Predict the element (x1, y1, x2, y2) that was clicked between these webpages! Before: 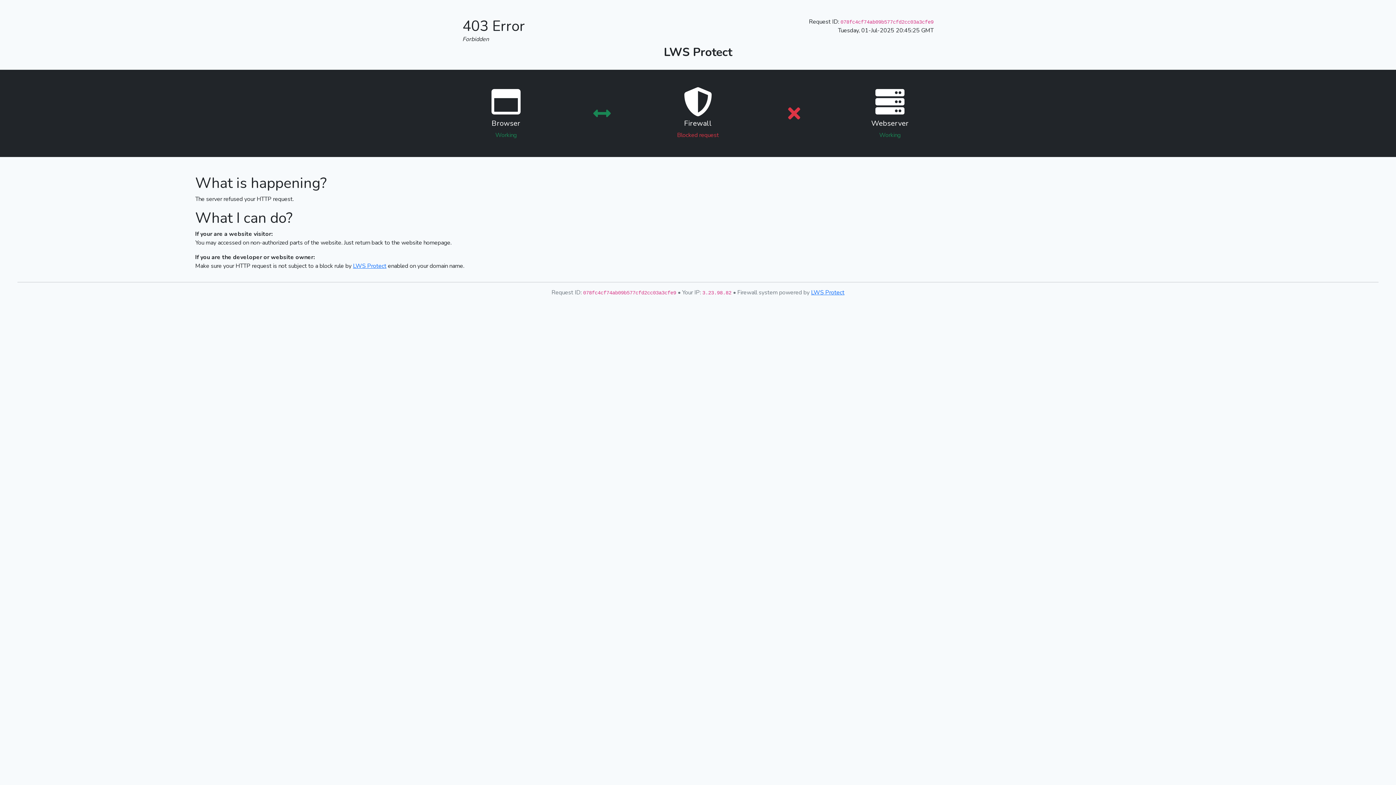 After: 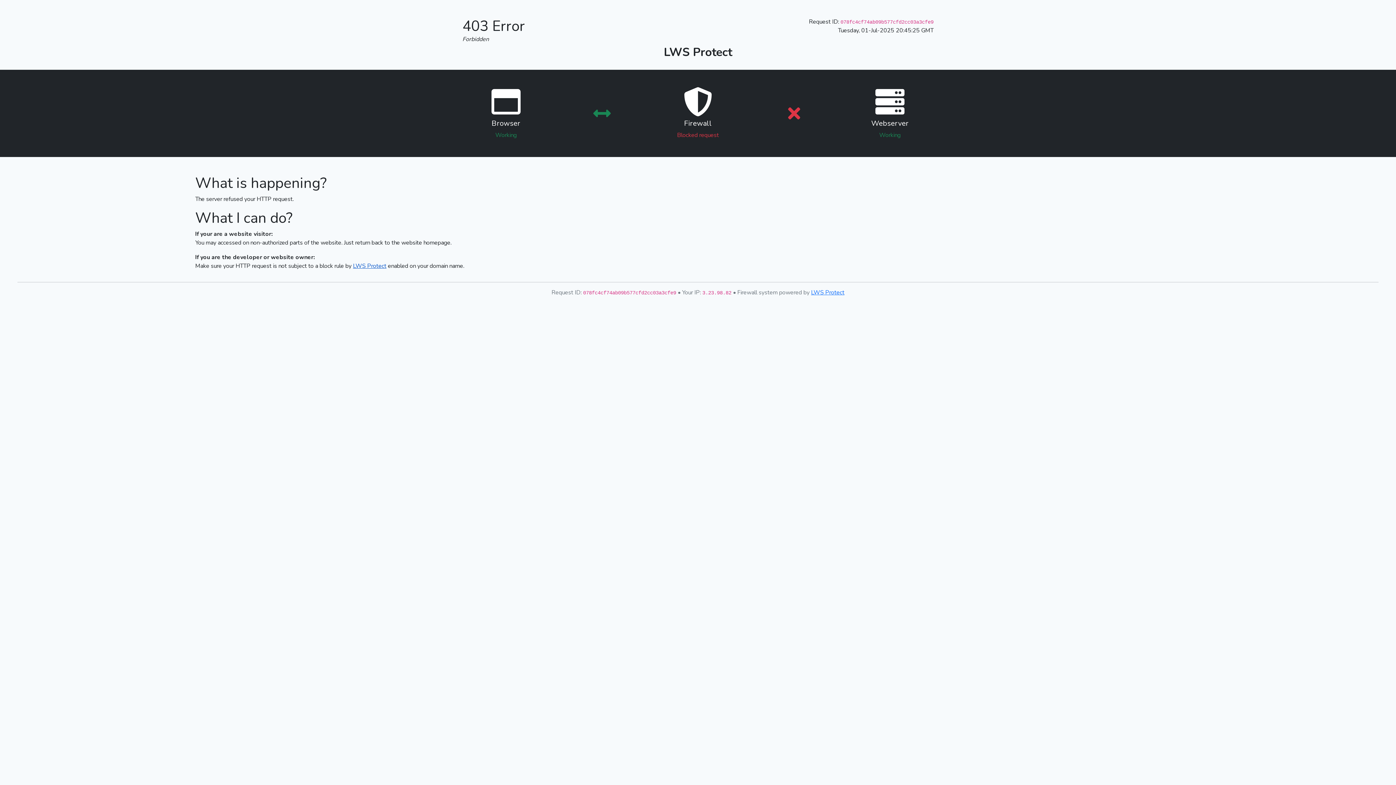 Action: bbox: (353, 262, 386, 270) label: LWS Protect